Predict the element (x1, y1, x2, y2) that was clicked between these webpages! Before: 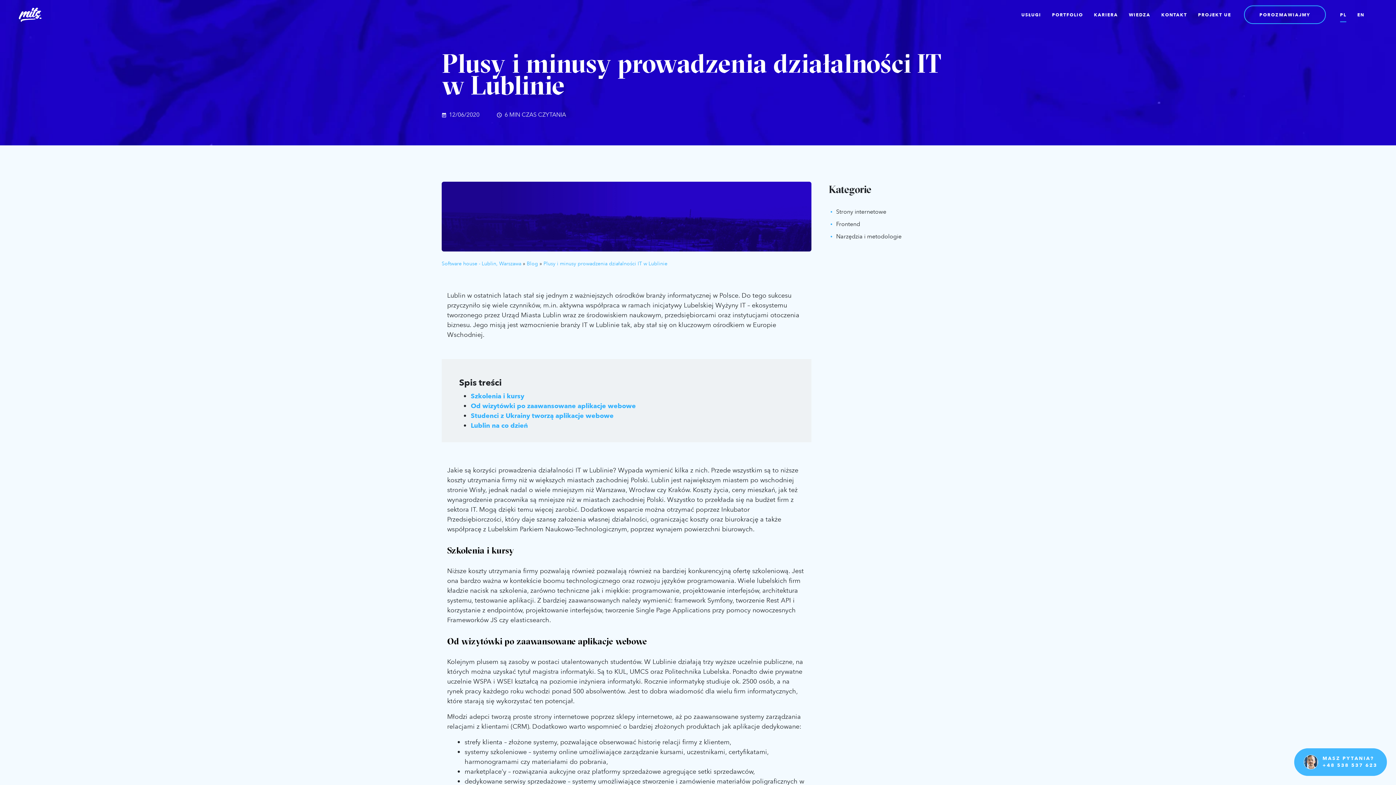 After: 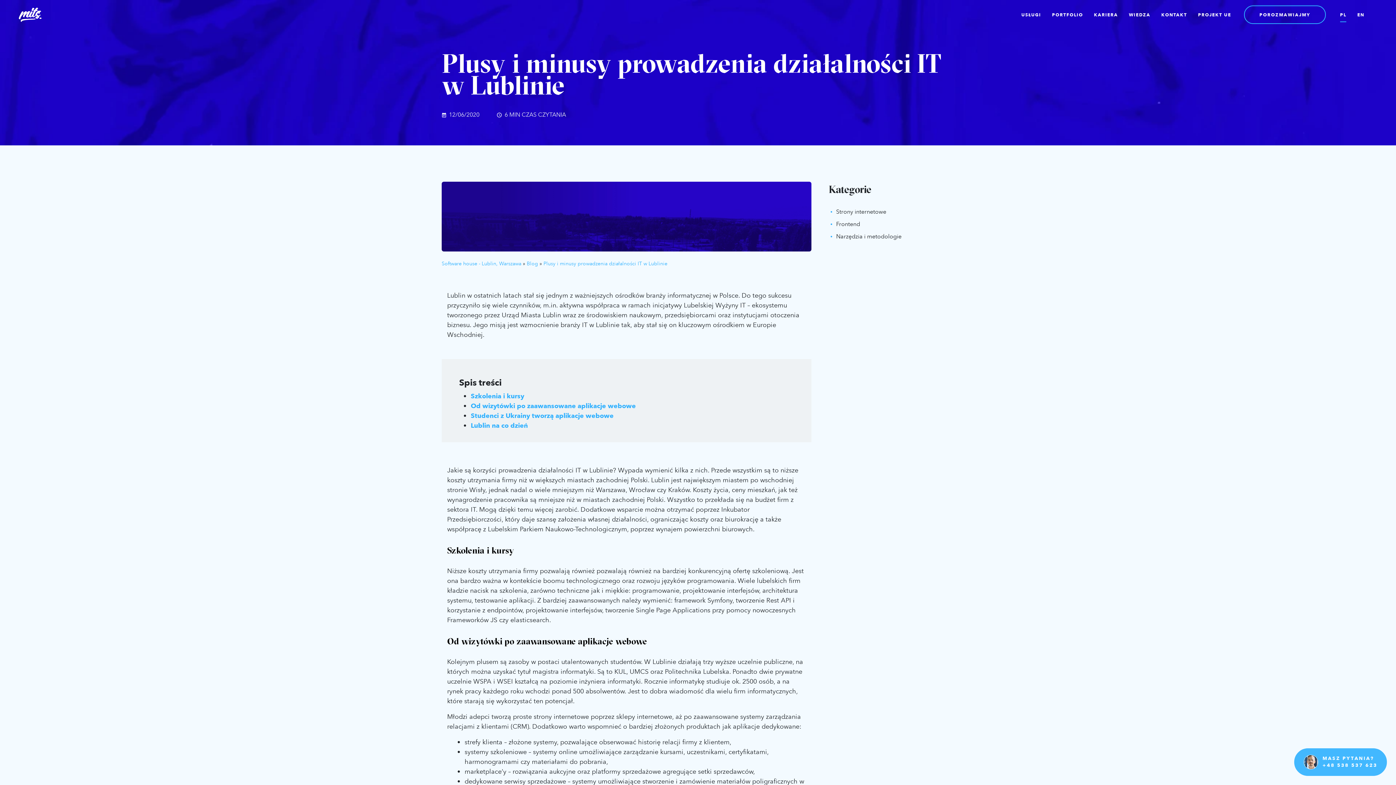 Action: label: Plusy i minusy prowadzenia działalności IT w Lublinie bbox: (543, 260, 667, 267)